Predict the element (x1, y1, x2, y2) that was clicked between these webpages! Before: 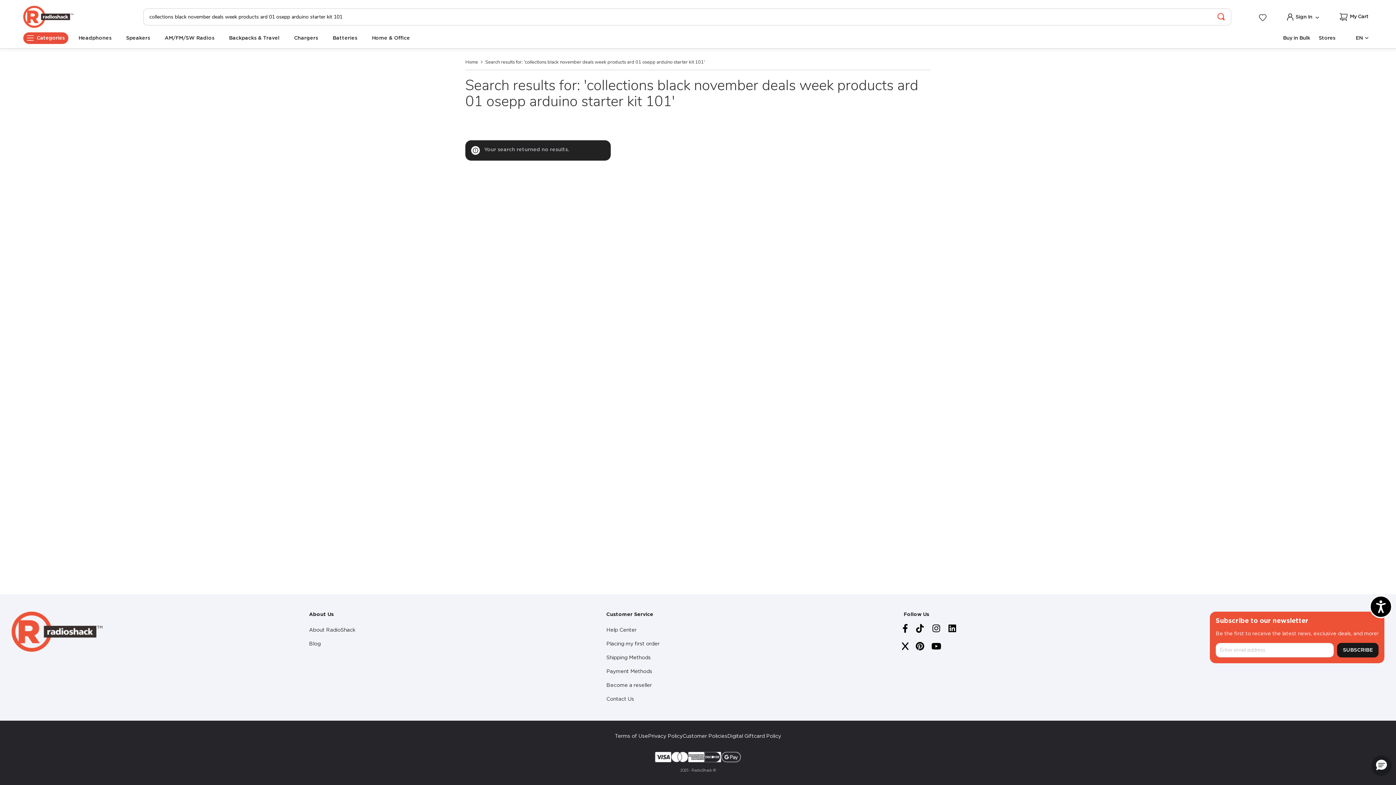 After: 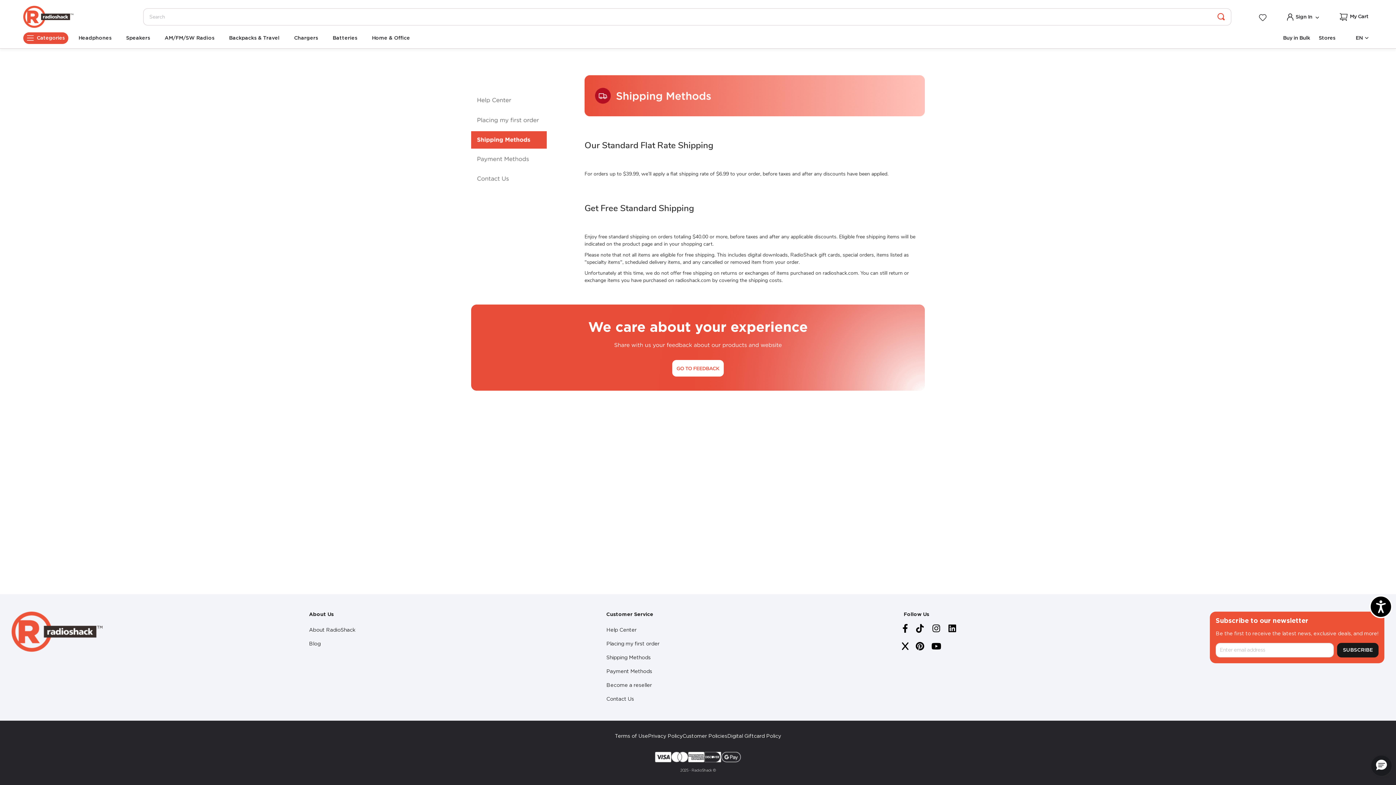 Action: label: Shipping Methods bbox: (606, 656, 650, 660)